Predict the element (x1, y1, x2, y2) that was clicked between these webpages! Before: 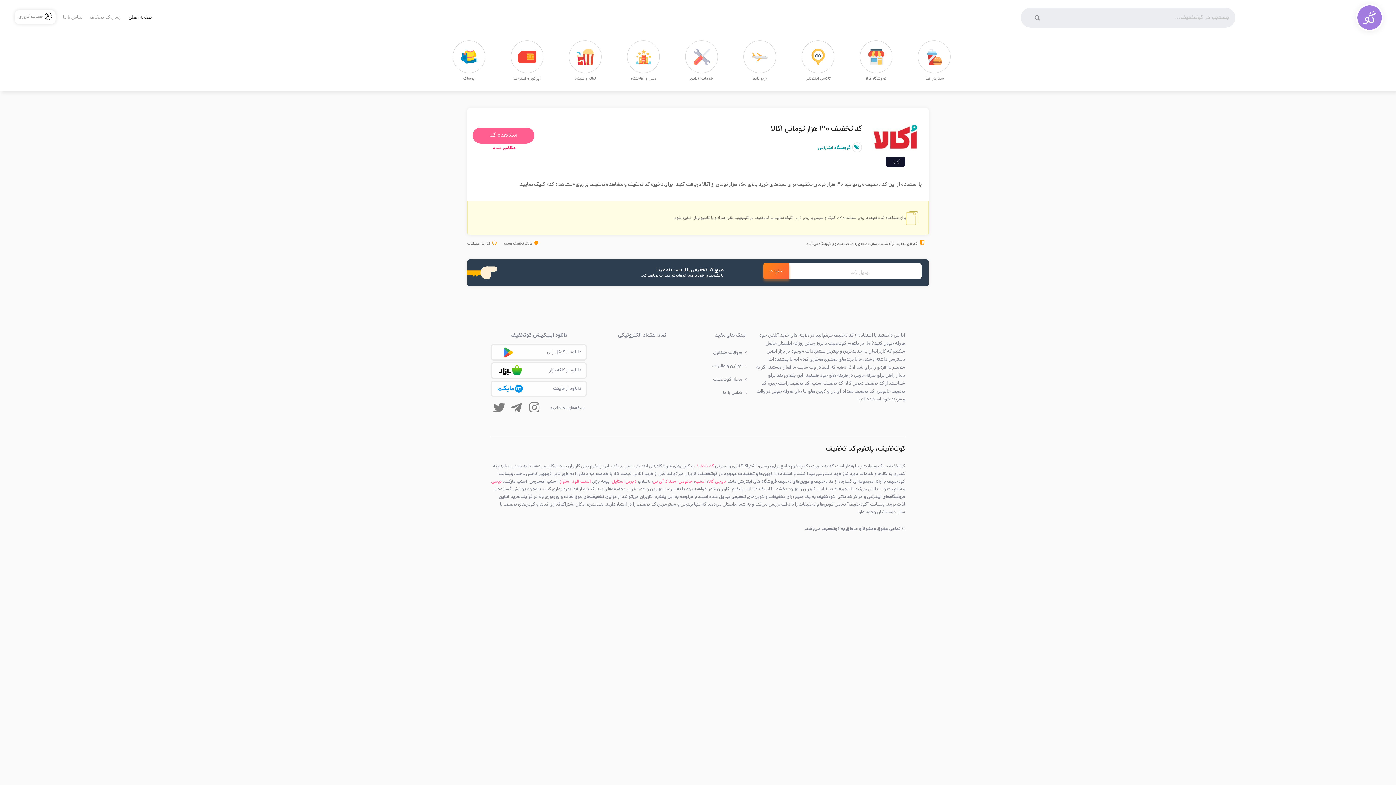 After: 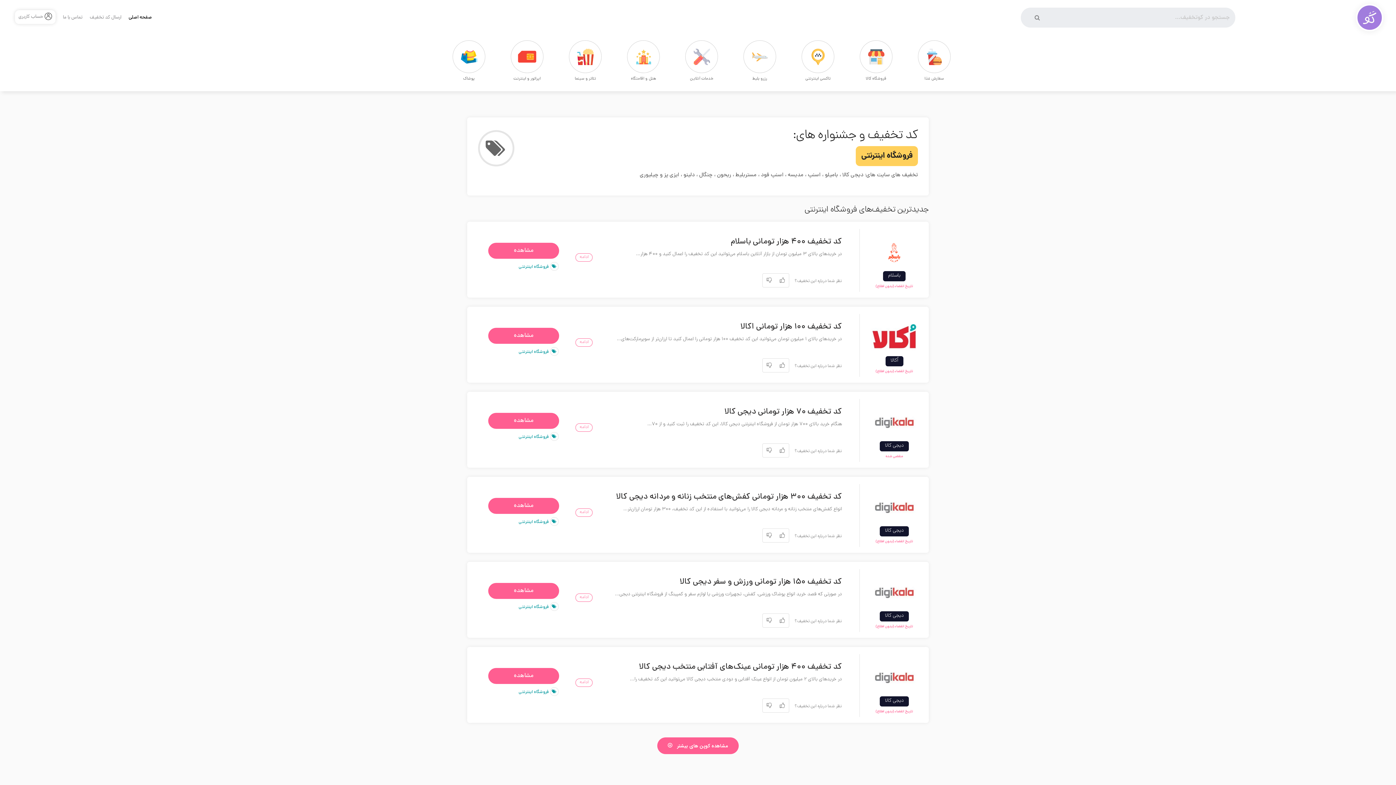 Action: bbox: (427, 40, 485, 73) label: پوشاک